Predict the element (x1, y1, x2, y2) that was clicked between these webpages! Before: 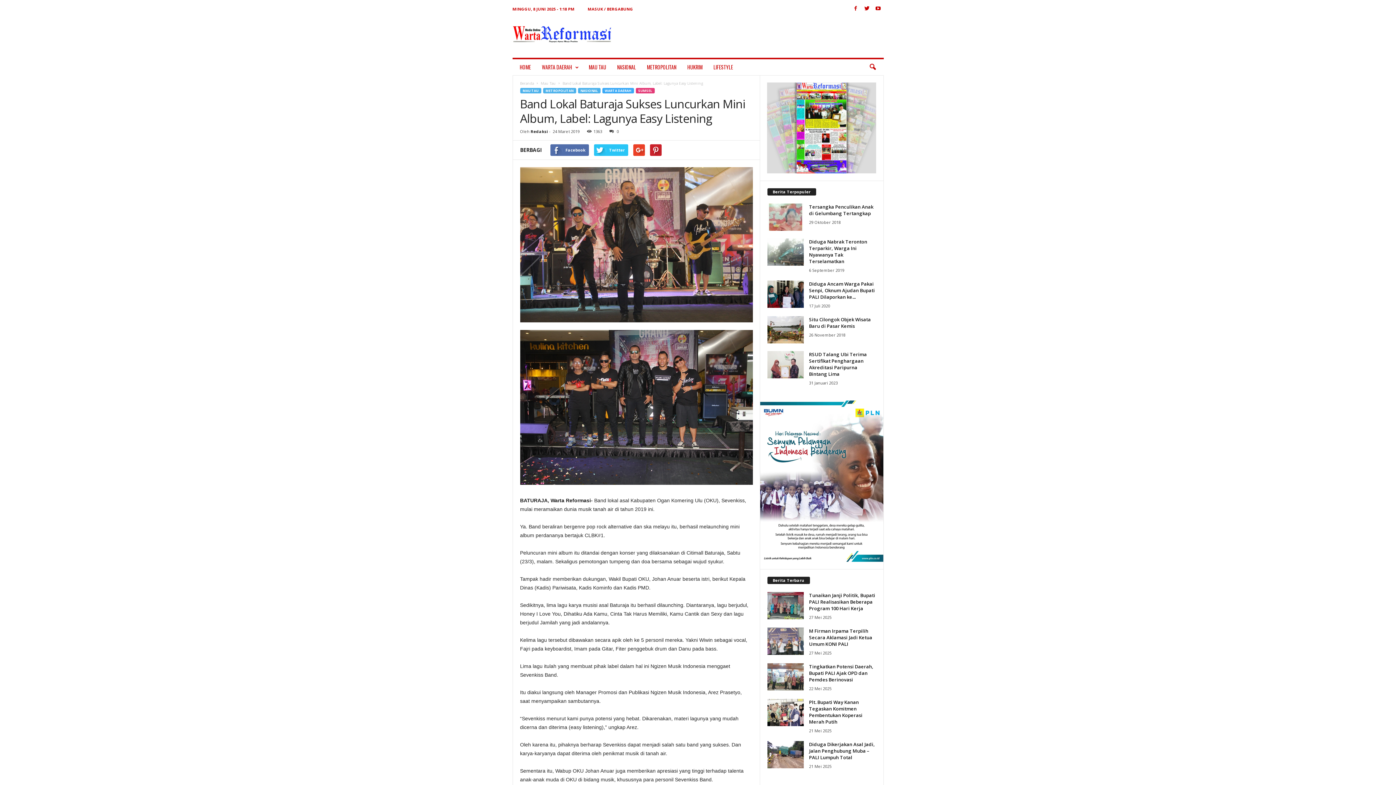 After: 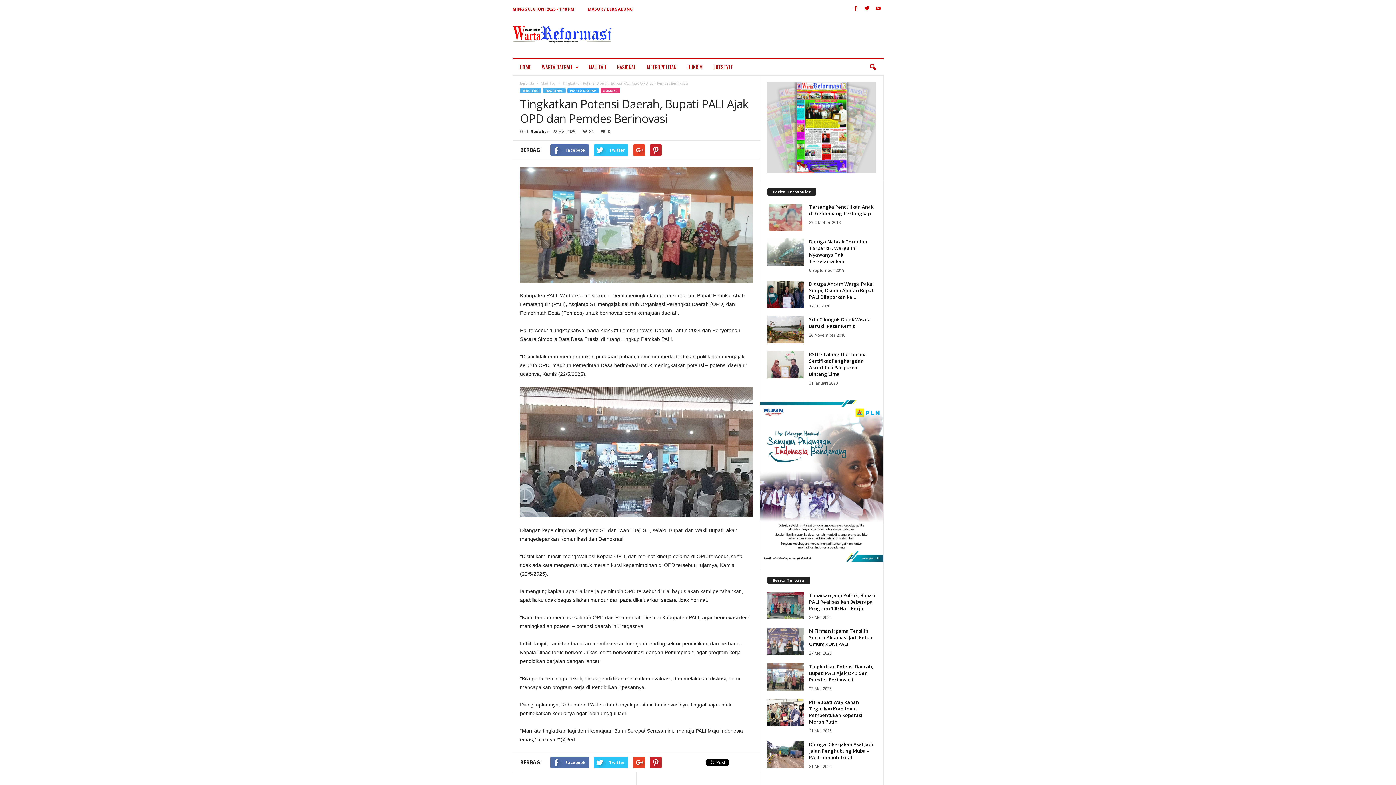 Action: label: Tingkatkan Potensi Daerah, Bupati PALI Ajak OPD dan Pemdes Berinovasi bbox: (809, 663, 873, 683)